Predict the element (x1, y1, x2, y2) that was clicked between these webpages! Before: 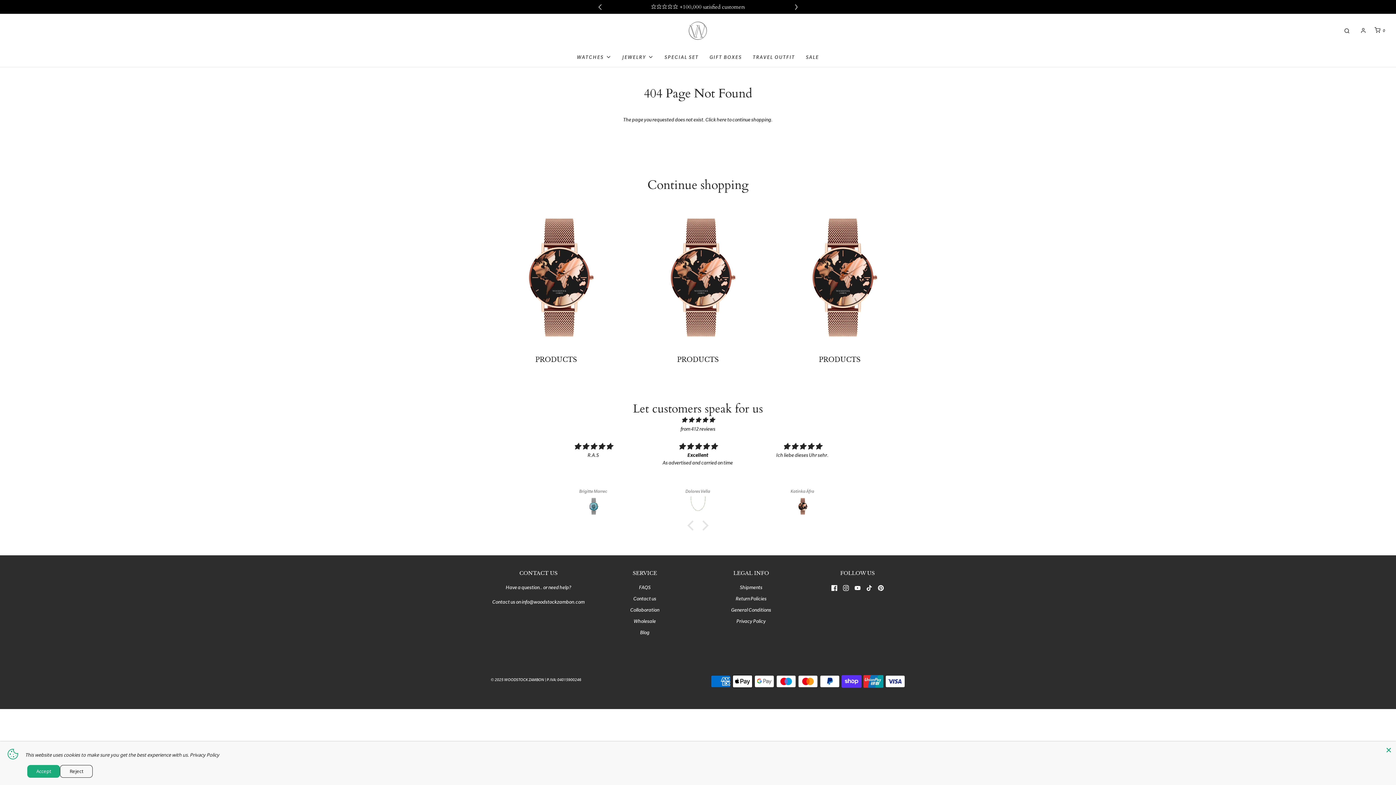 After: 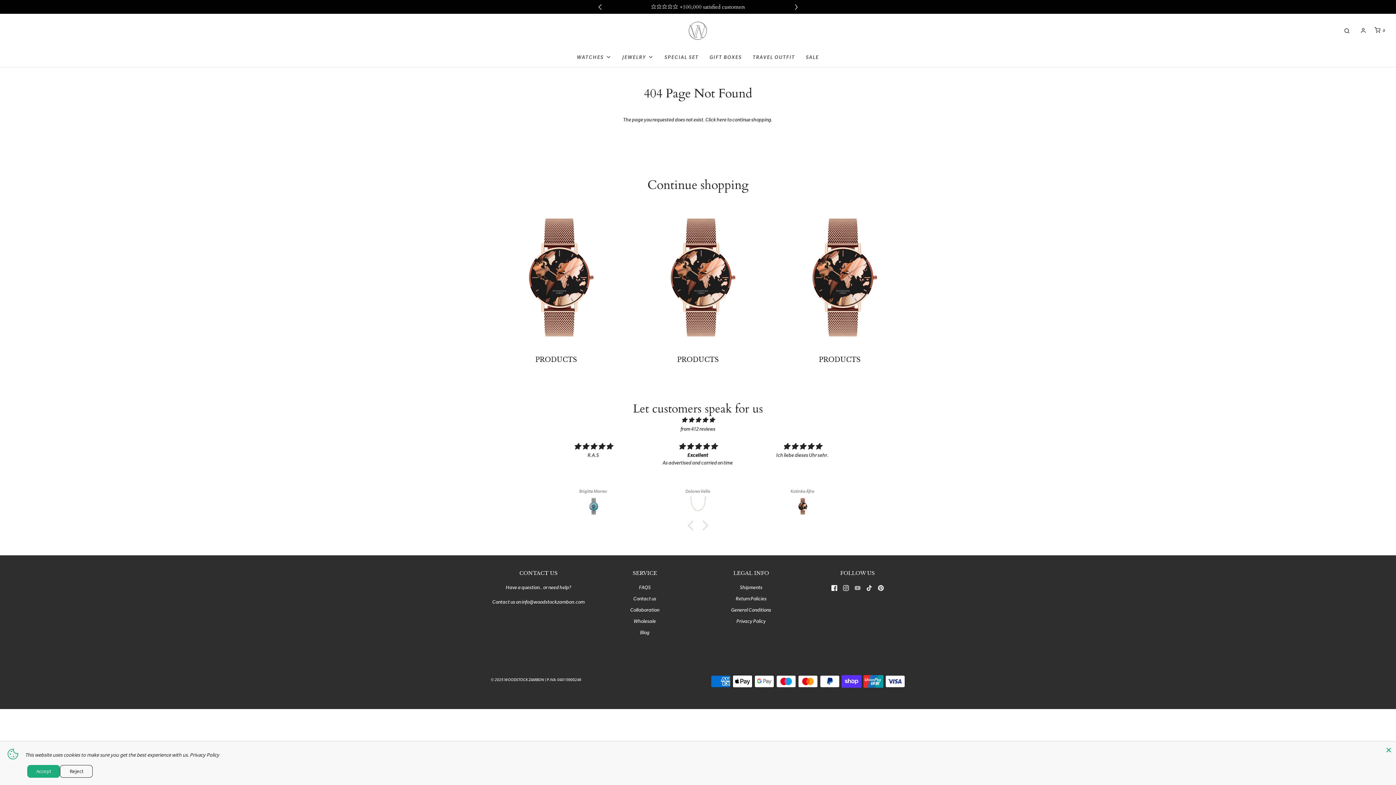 Action: bbox: (854, 583, 860, 592)